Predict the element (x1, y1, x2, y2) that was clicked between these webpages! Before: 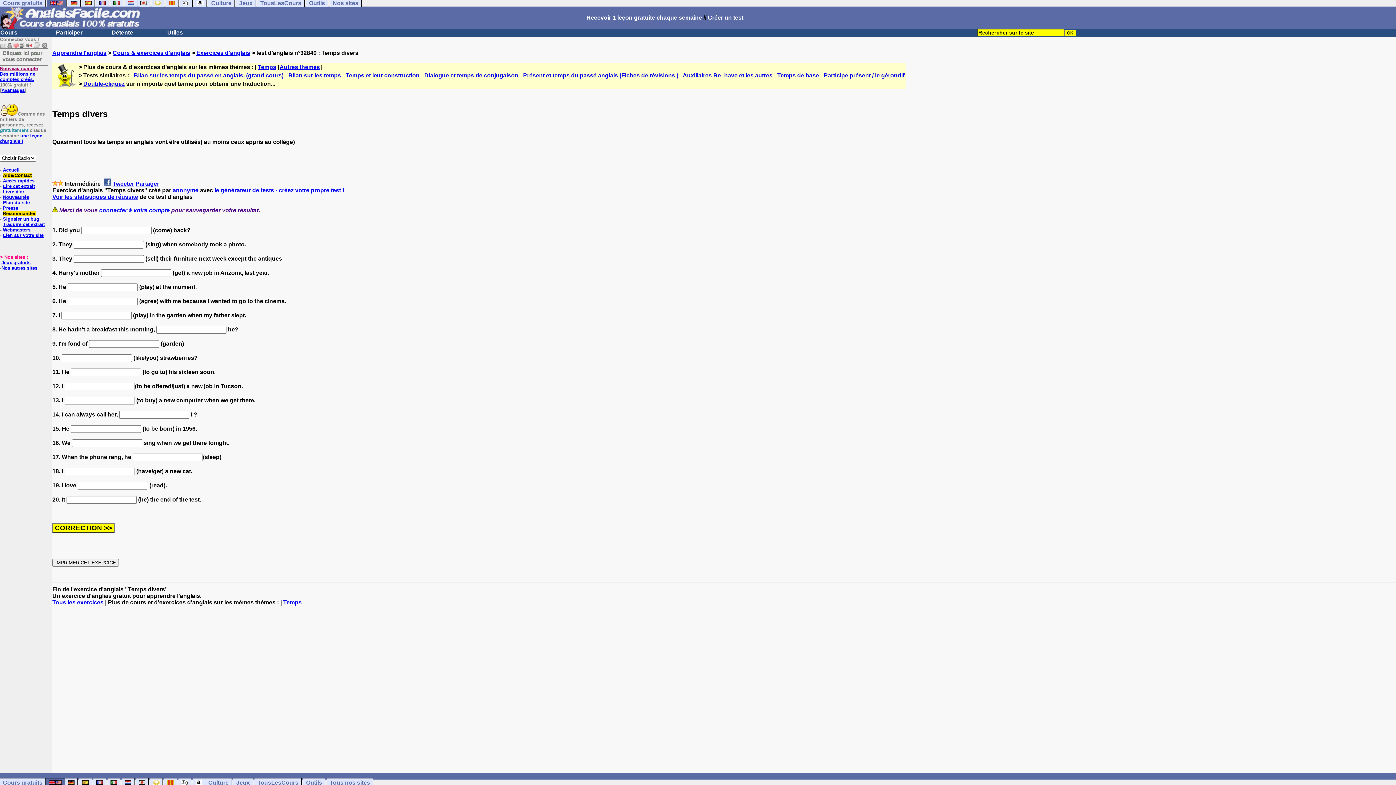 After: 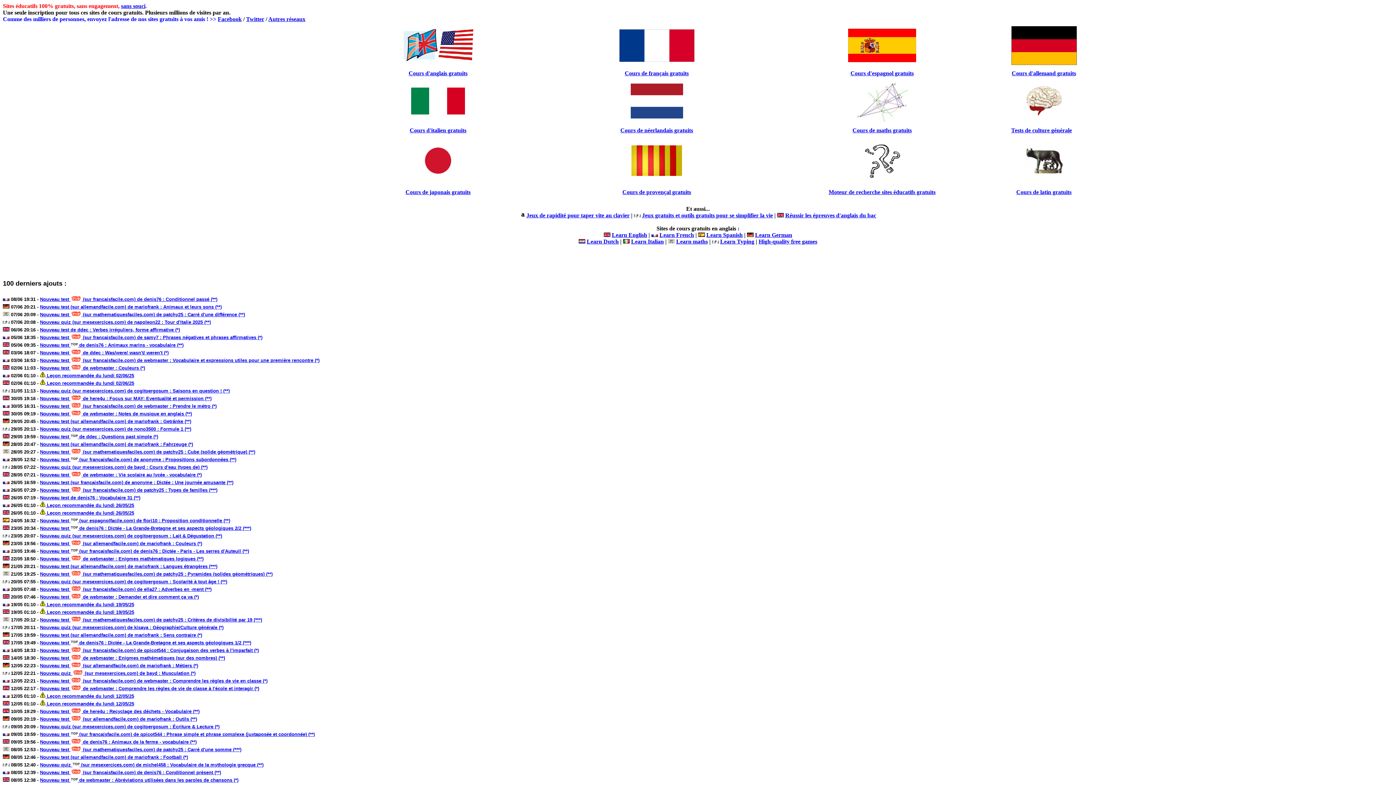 Action: bbox: (326, 778, 373, 787) label: Tous nos sites